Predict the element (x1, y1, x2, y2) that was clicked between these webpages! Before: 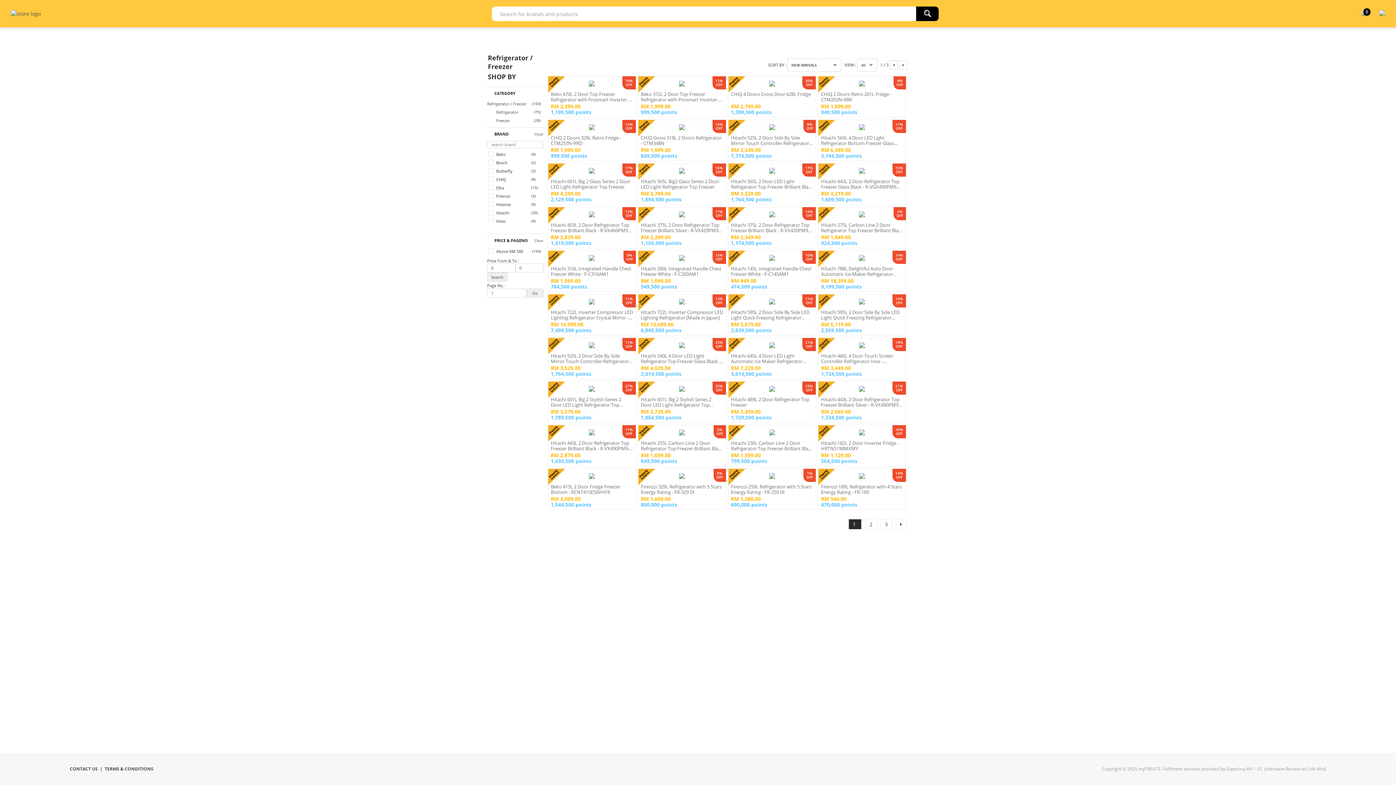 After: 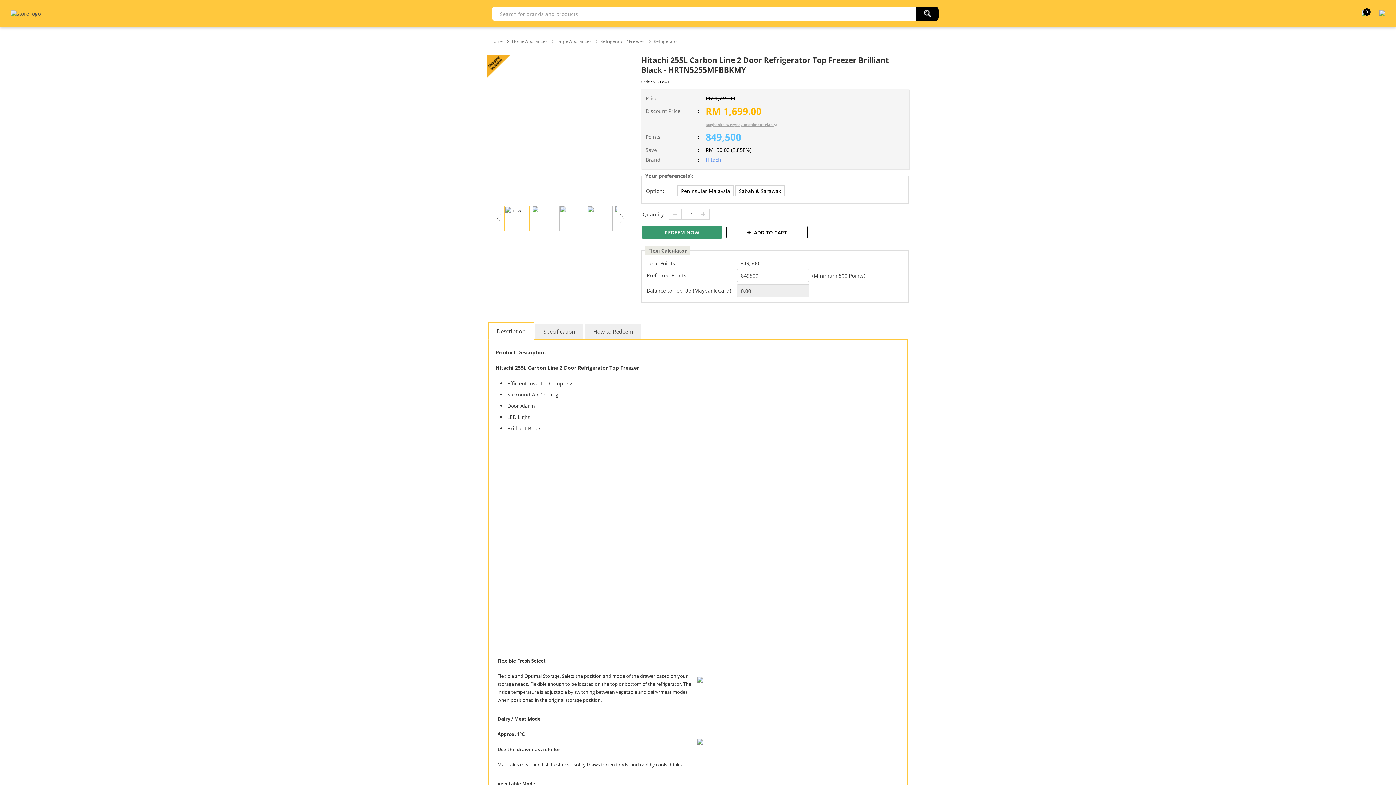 Action: label: 

Hitachi 255L Carbon Line 2 Door Refrigerator Top Freezer Brilliant Black - HRTN5255MFBBKMY
2%
OFF
RM 1,699.00
849,500 points bbox: (638, 425, 726, 466)